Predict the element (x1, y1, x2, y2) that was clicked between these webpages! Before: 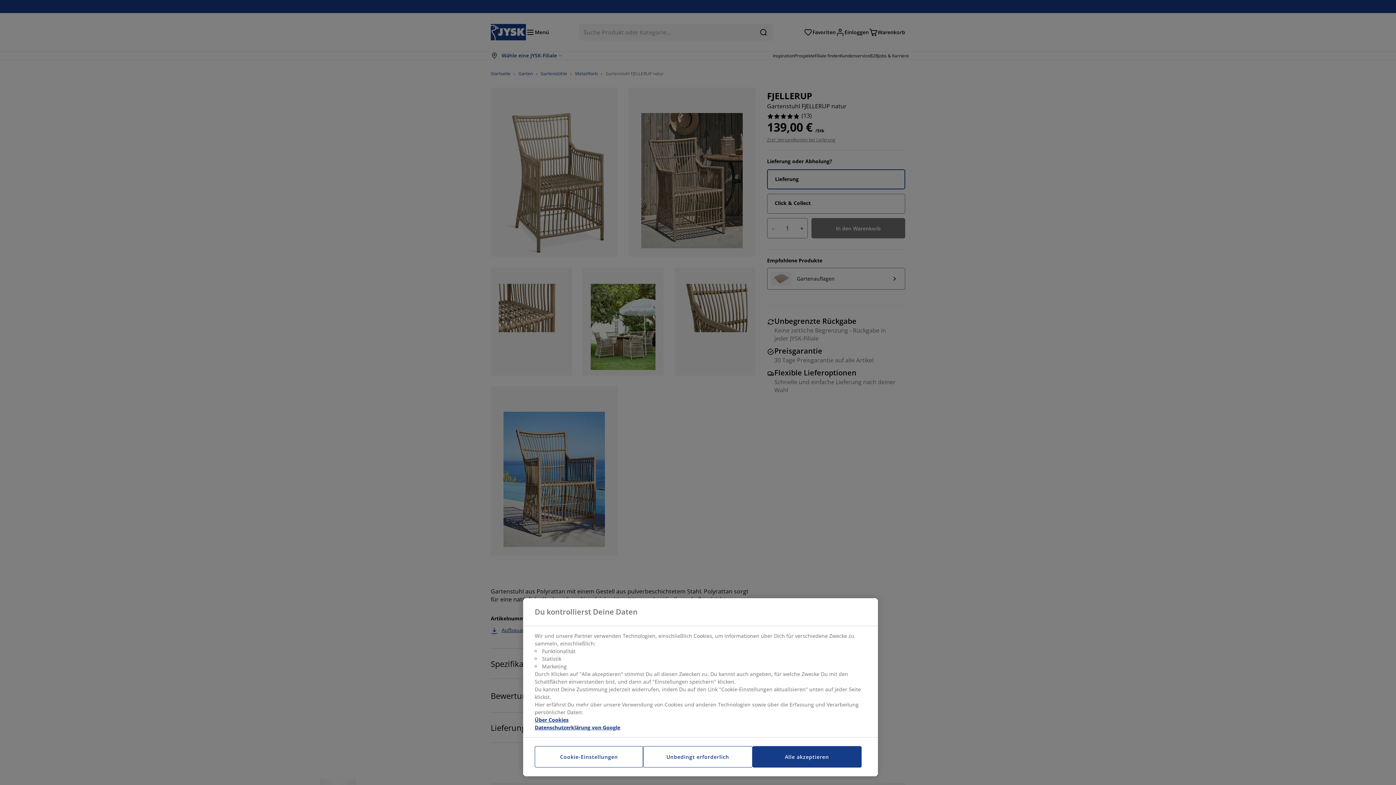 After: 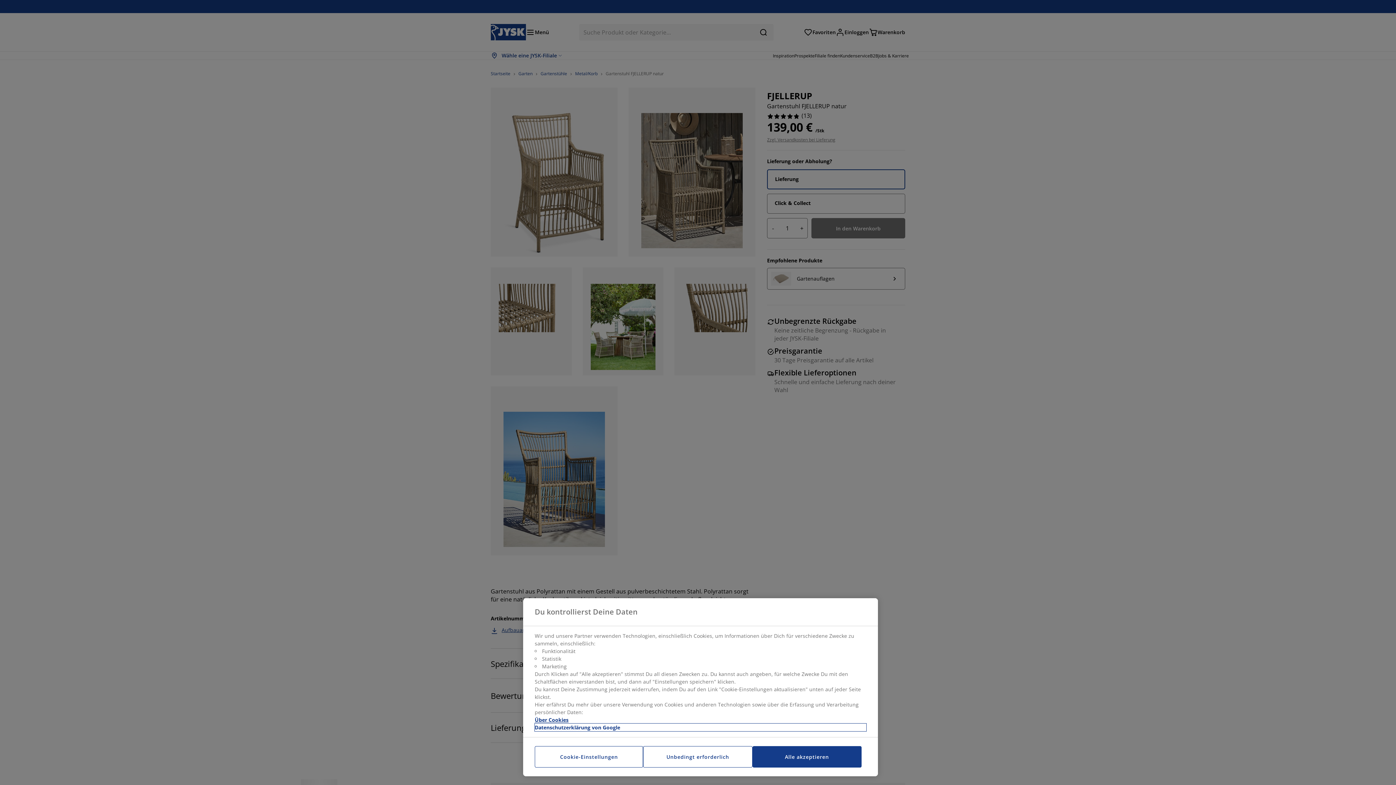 Action: bbox: (534, 724, 866, 731) label: Rechtliche Informationen, wird in neuer registerkarte geöffnet